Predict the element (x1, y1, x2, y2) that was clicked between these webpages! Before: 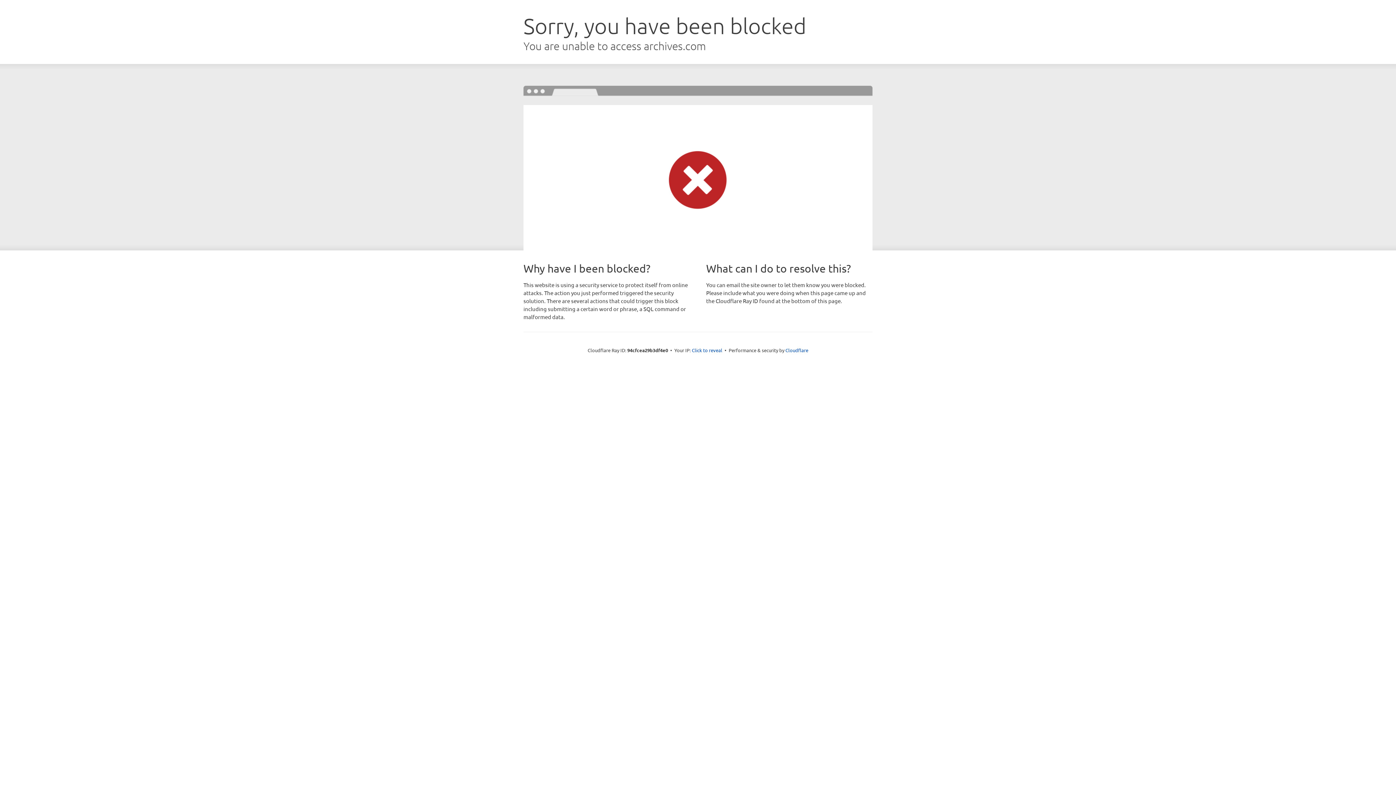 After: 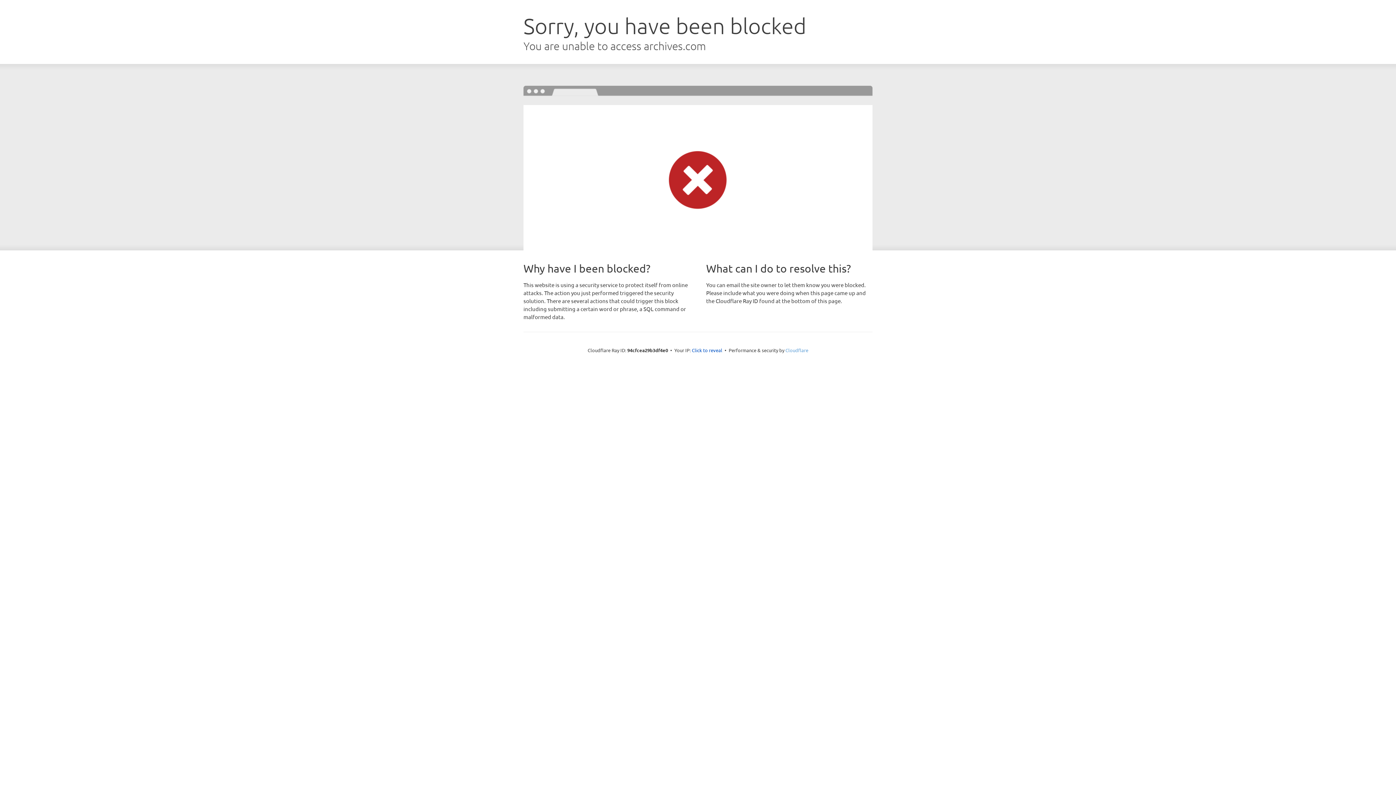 Action: label: Cloudflare bbox: (785, 347, 808, 353)